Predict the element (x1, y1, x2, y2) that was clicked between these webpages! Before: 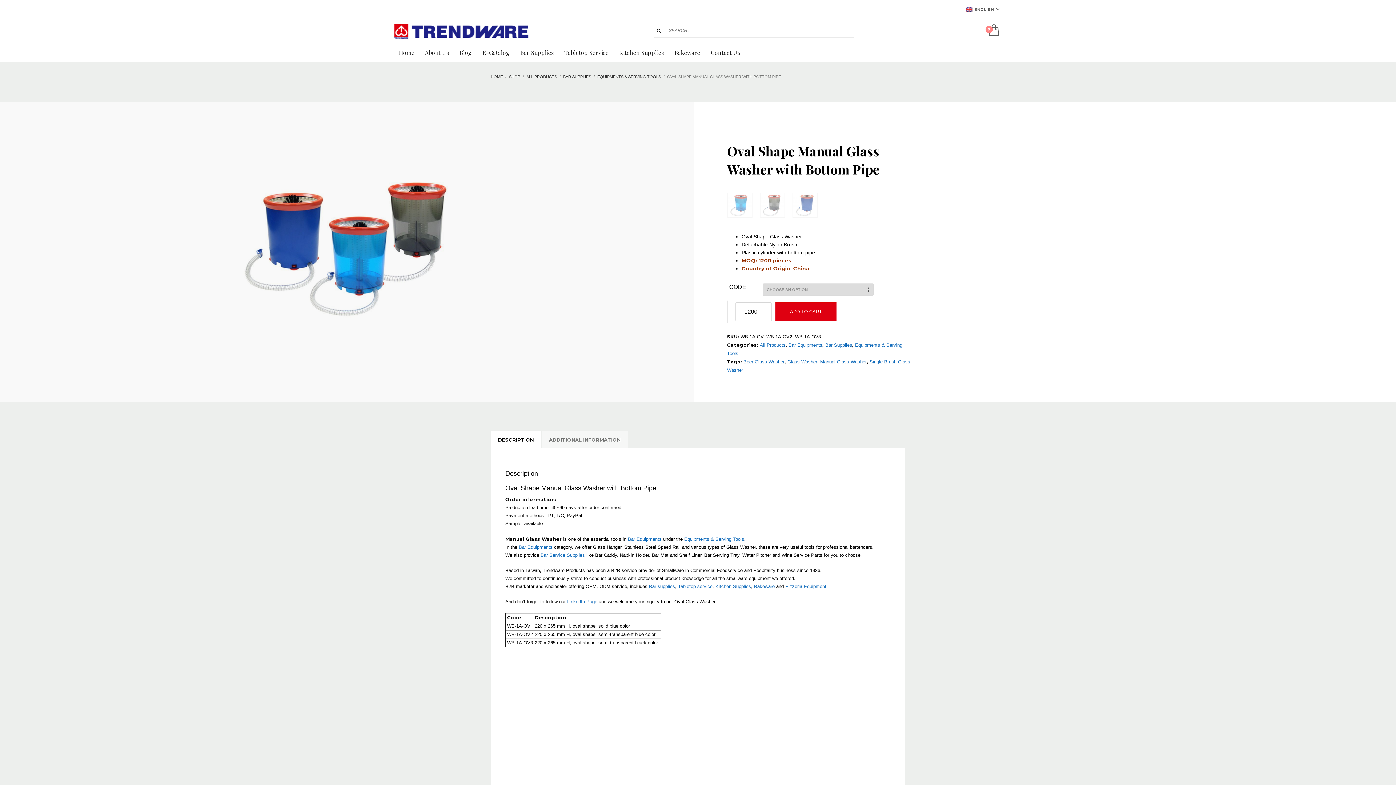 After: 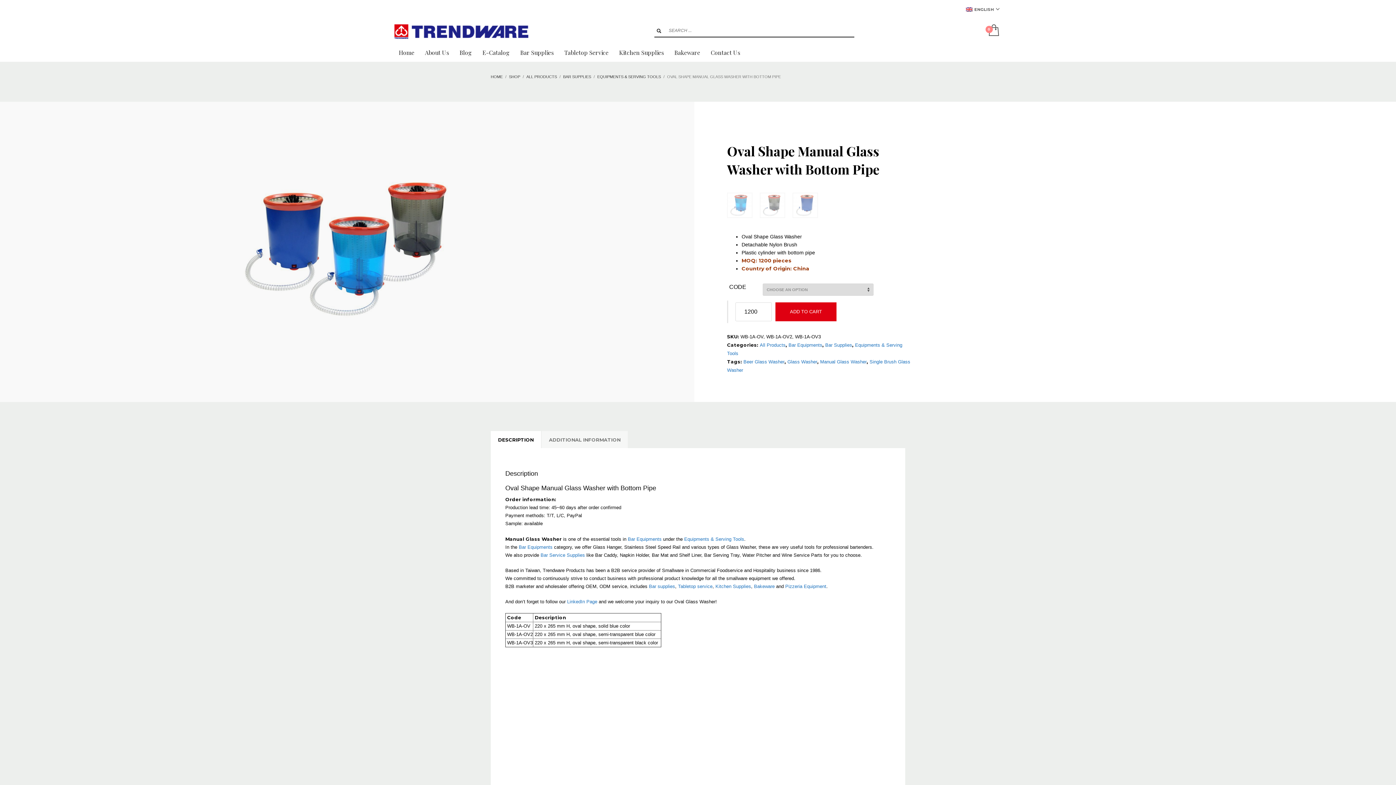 Action: bbox: (490, 431, 541, 448) label: DESCRIPTION